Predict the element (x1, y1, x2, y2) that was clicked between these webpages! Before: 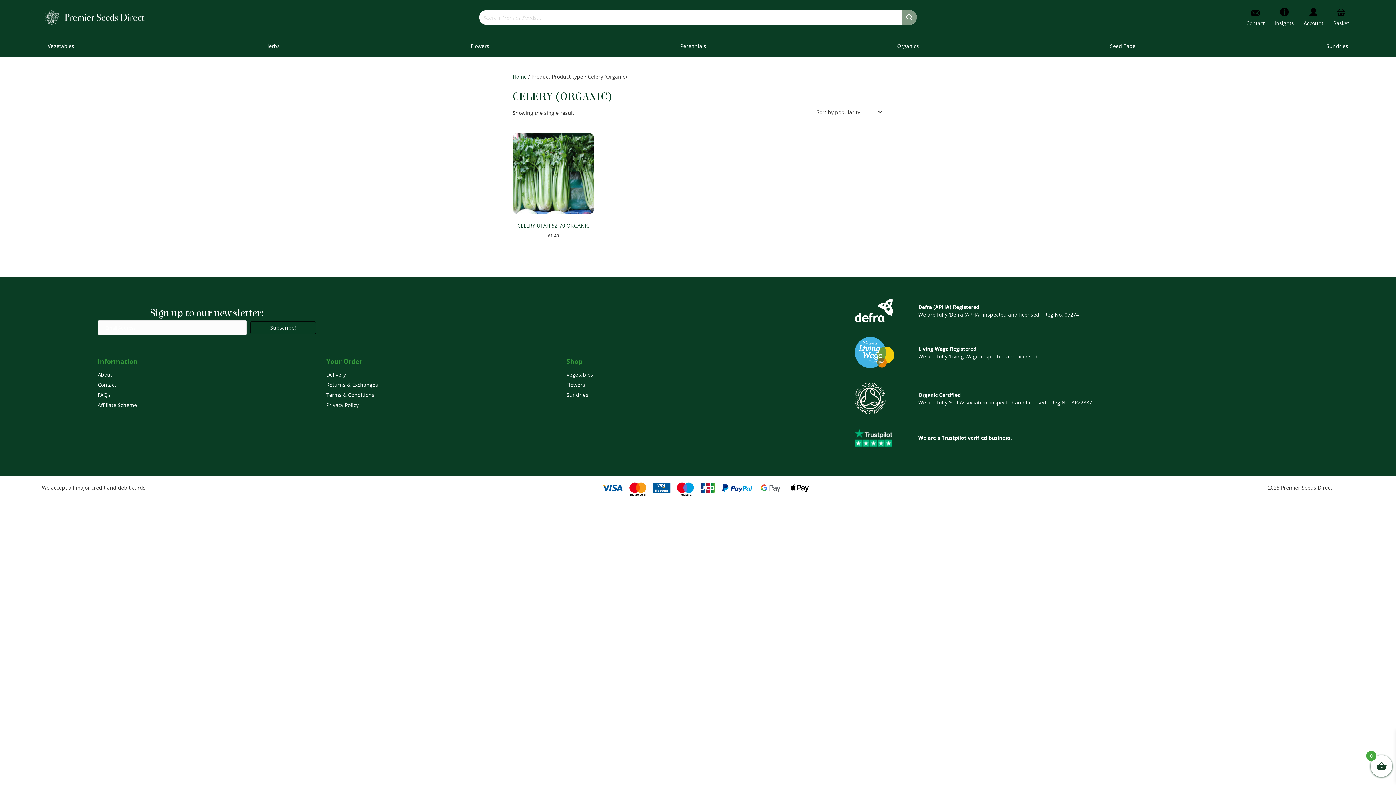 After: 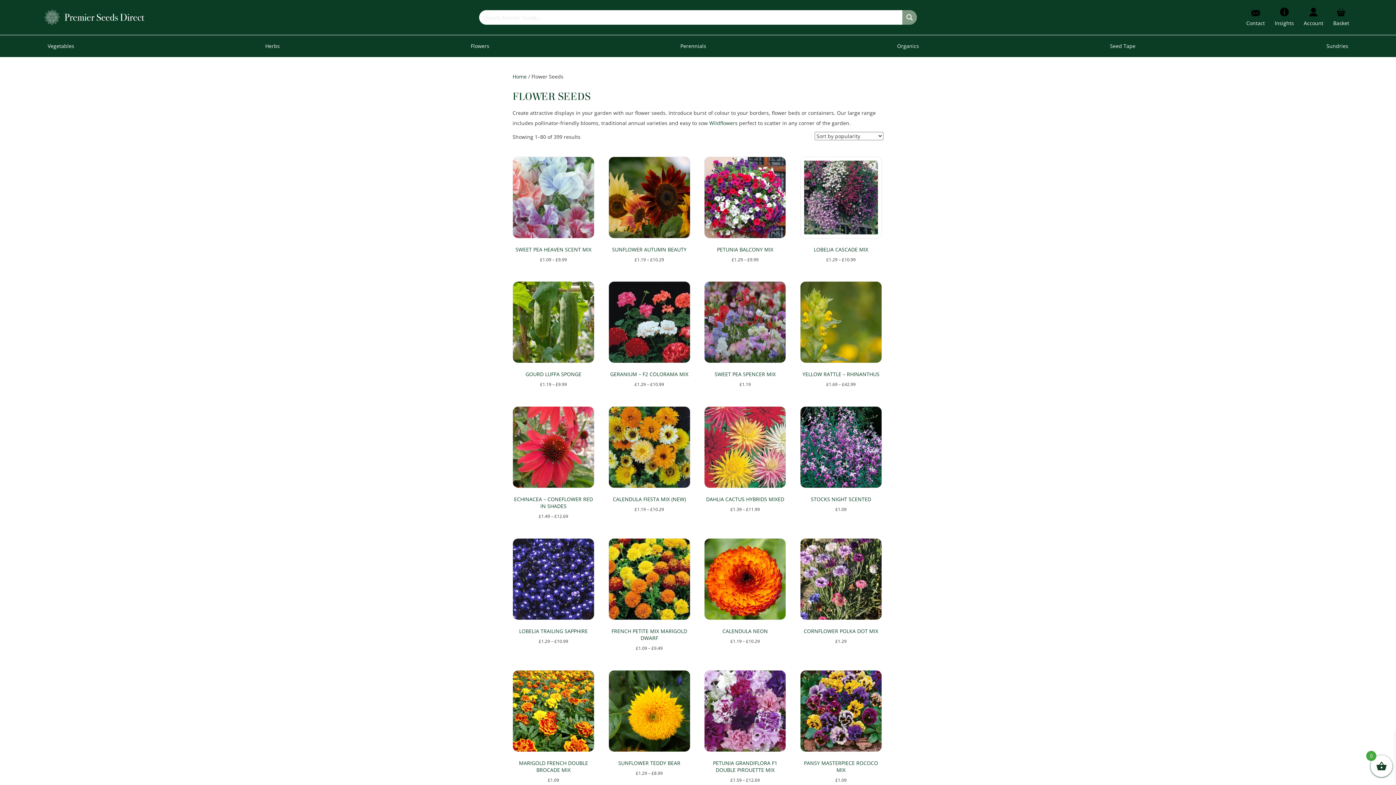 Action: label: Flowers bbox: (465, 35, 495, 56)